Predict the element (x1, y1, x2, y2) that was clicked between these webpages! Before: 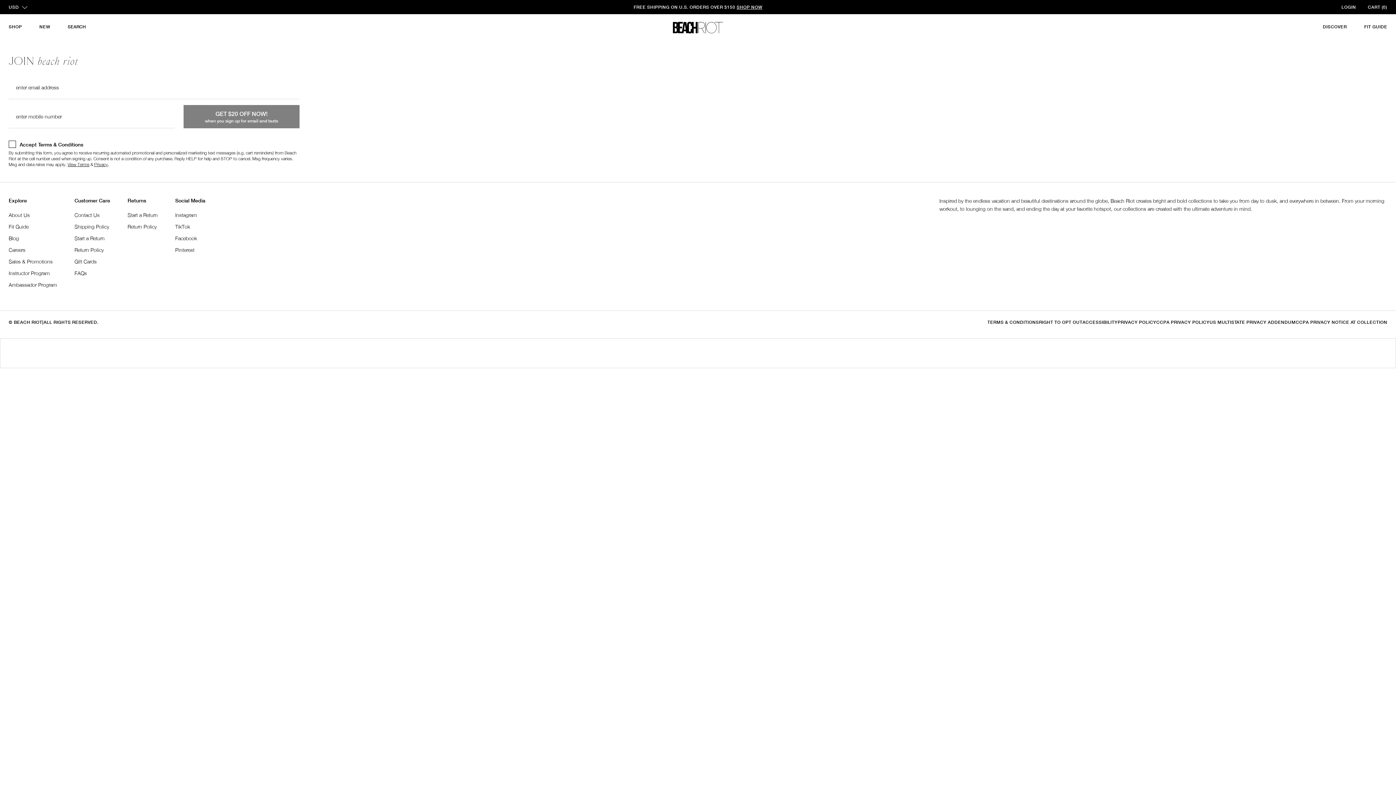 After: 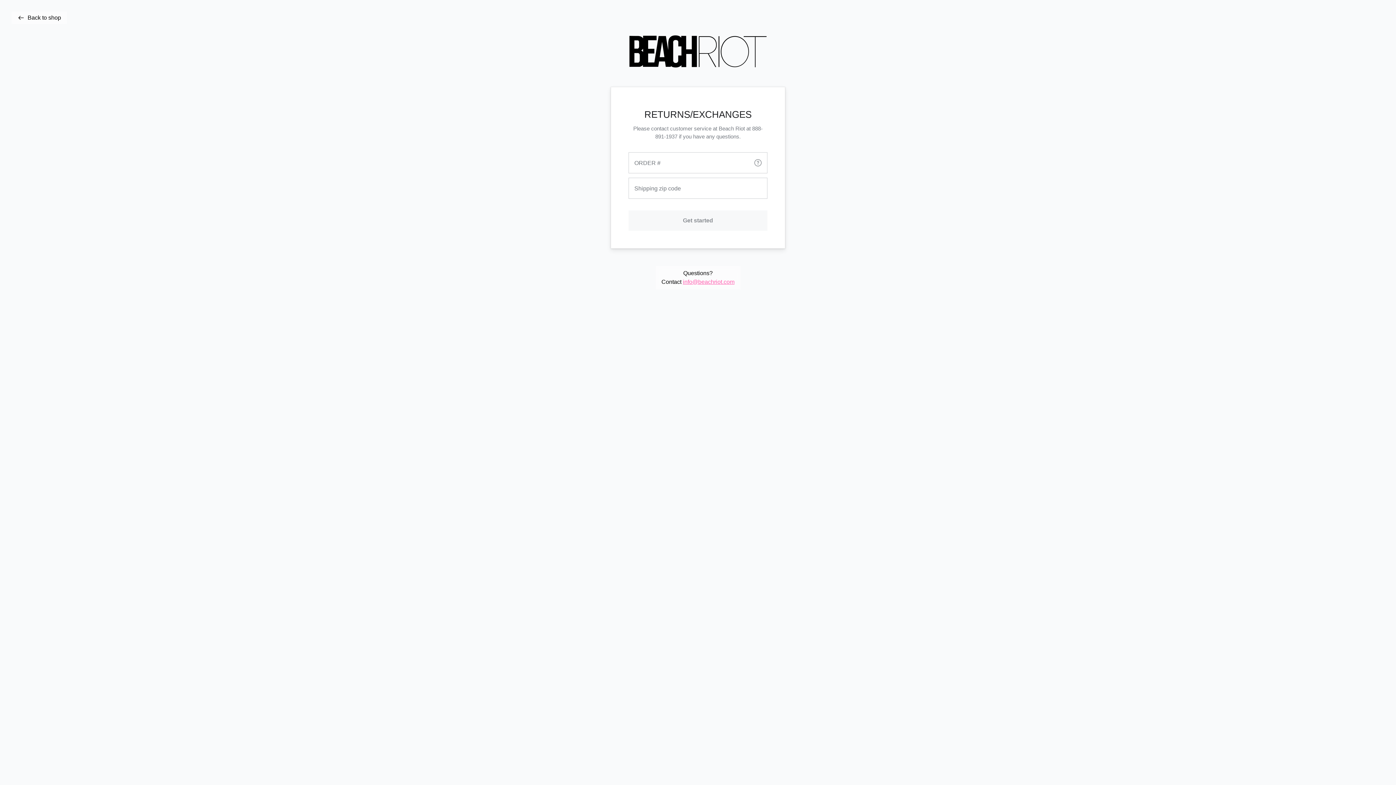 Action: bbox: (127, 211, 157, 218) label: Start a Return